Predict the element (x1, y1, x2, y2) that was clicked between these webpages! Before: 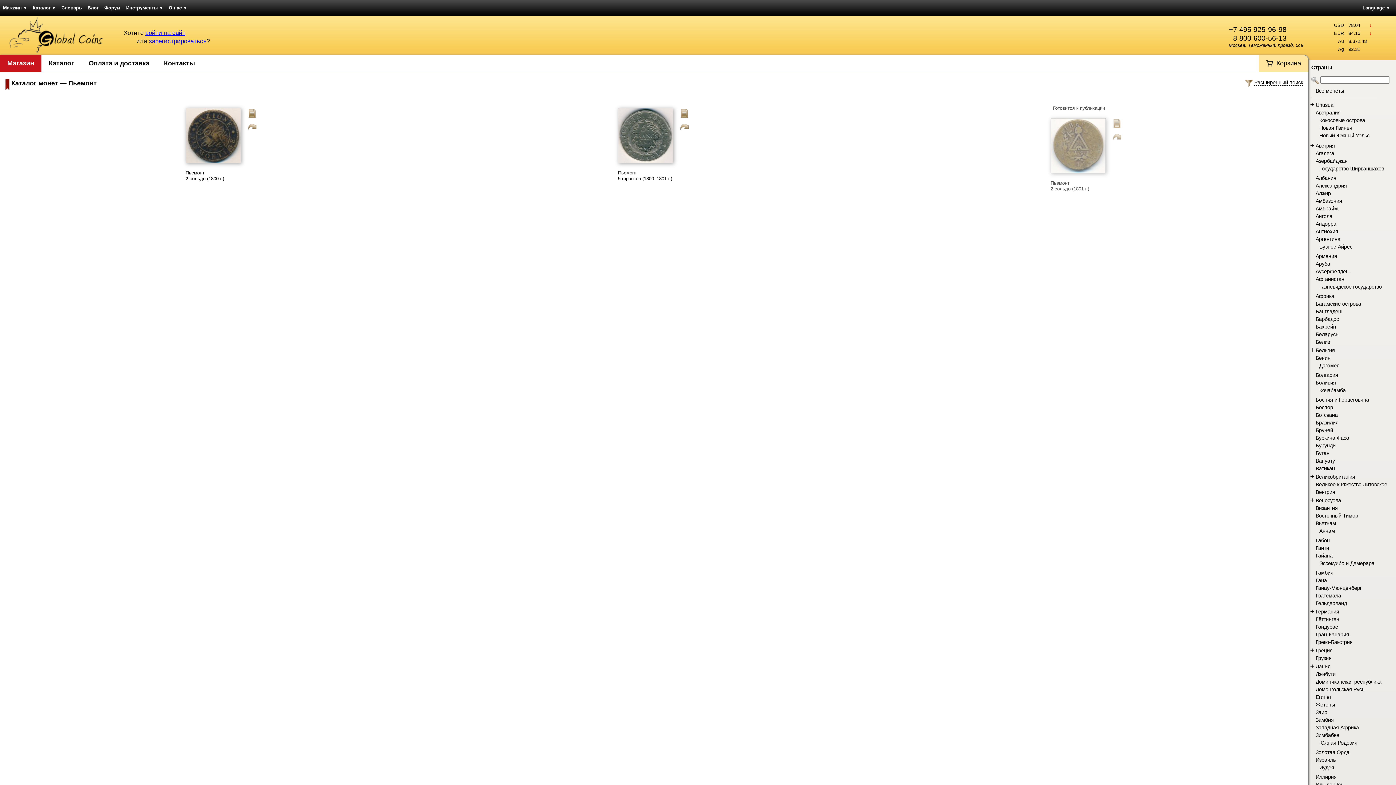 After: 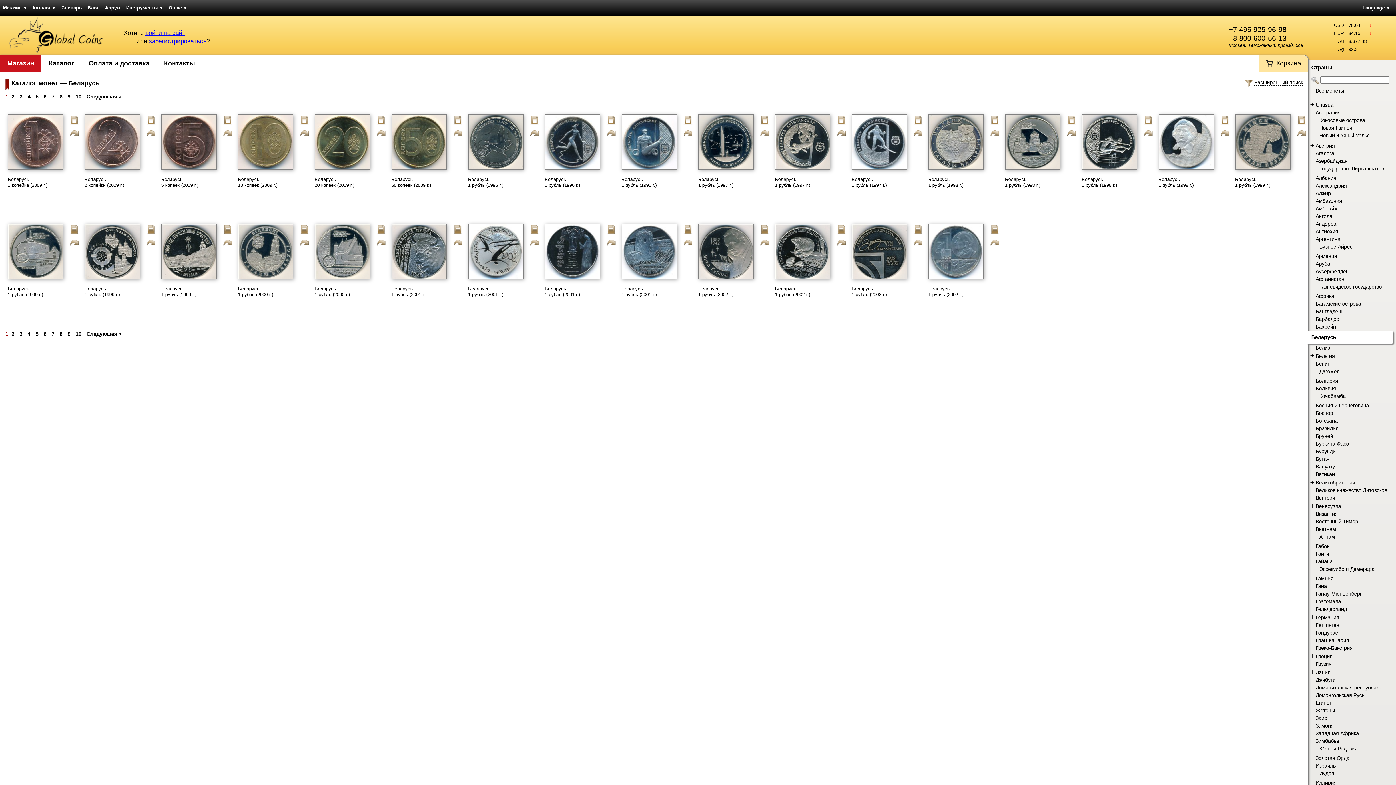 Action: label: Беларусь bbox: (1316, 331, 1338, 337)